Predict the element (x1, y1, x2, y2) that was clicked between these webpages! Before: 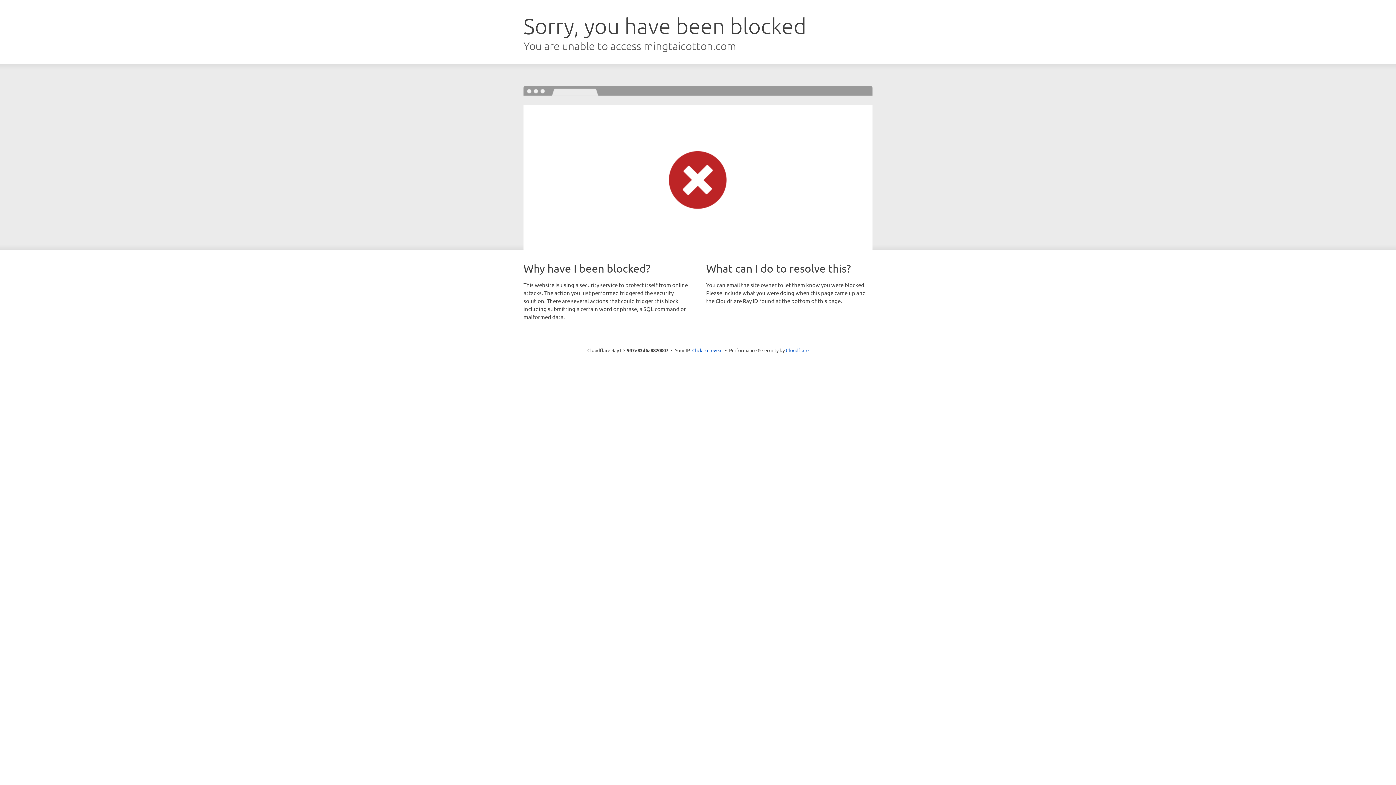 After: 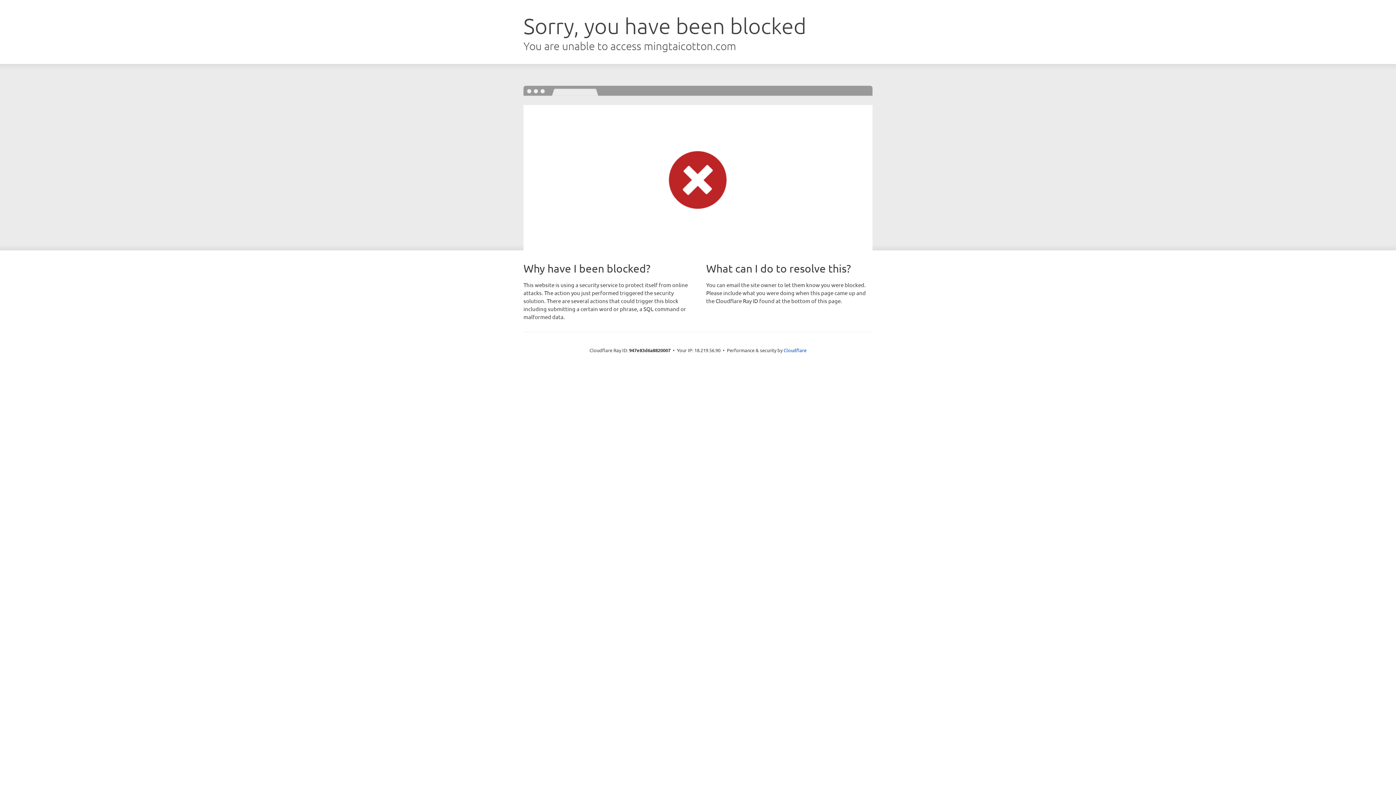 Action: bbox: (692, 346, 722, 353) label: Click to reveal